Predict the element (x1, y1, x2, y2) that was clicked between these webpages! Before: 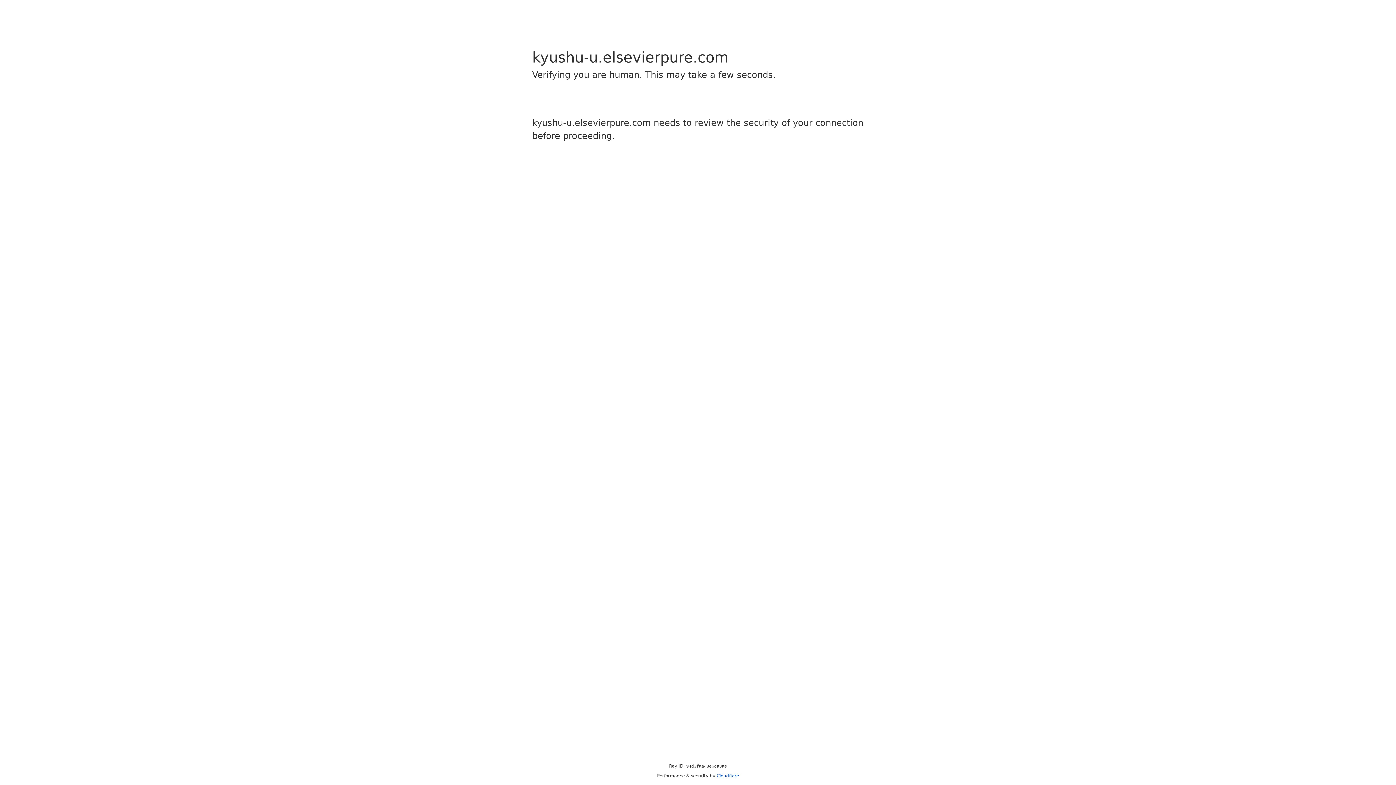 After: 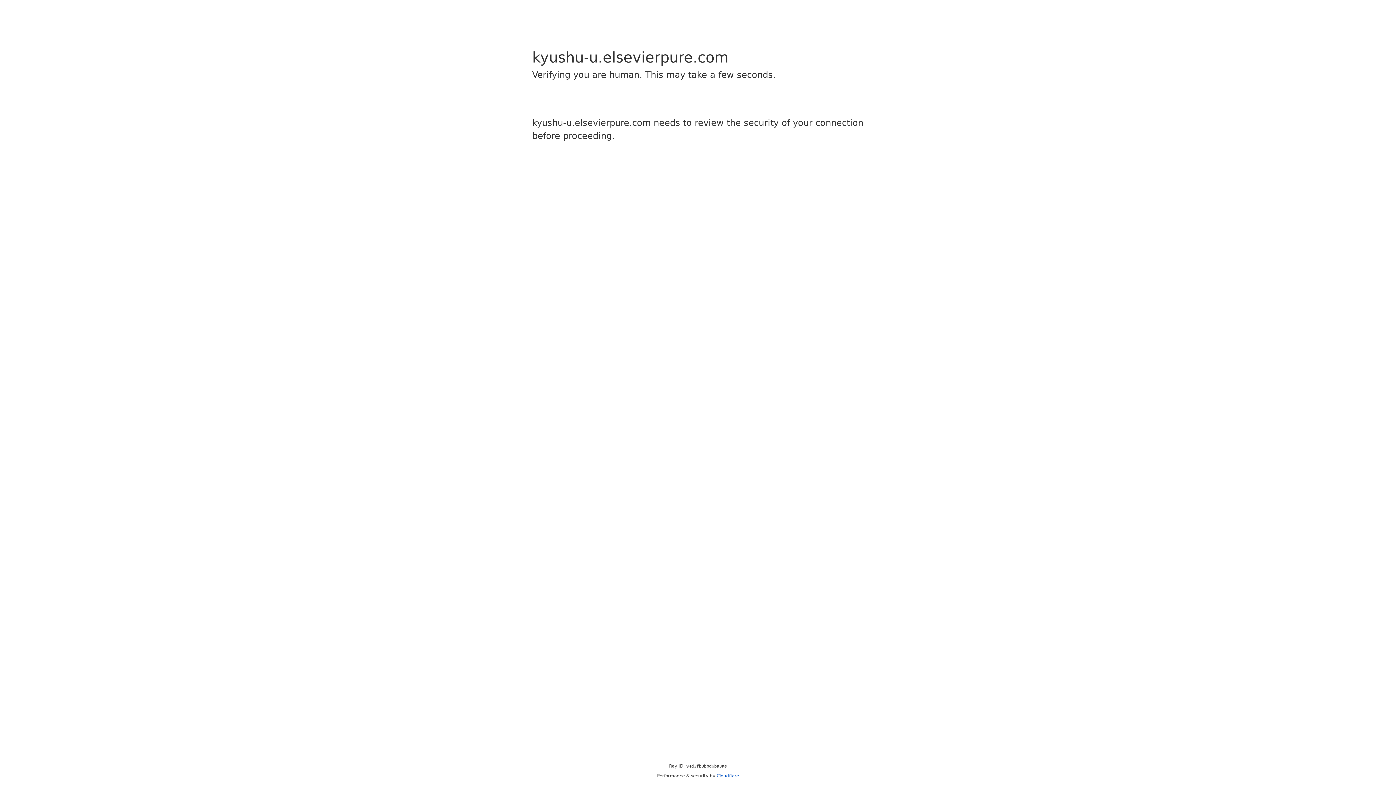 Action: bbox: (716, 773, 739, 778) label: Cloudflare